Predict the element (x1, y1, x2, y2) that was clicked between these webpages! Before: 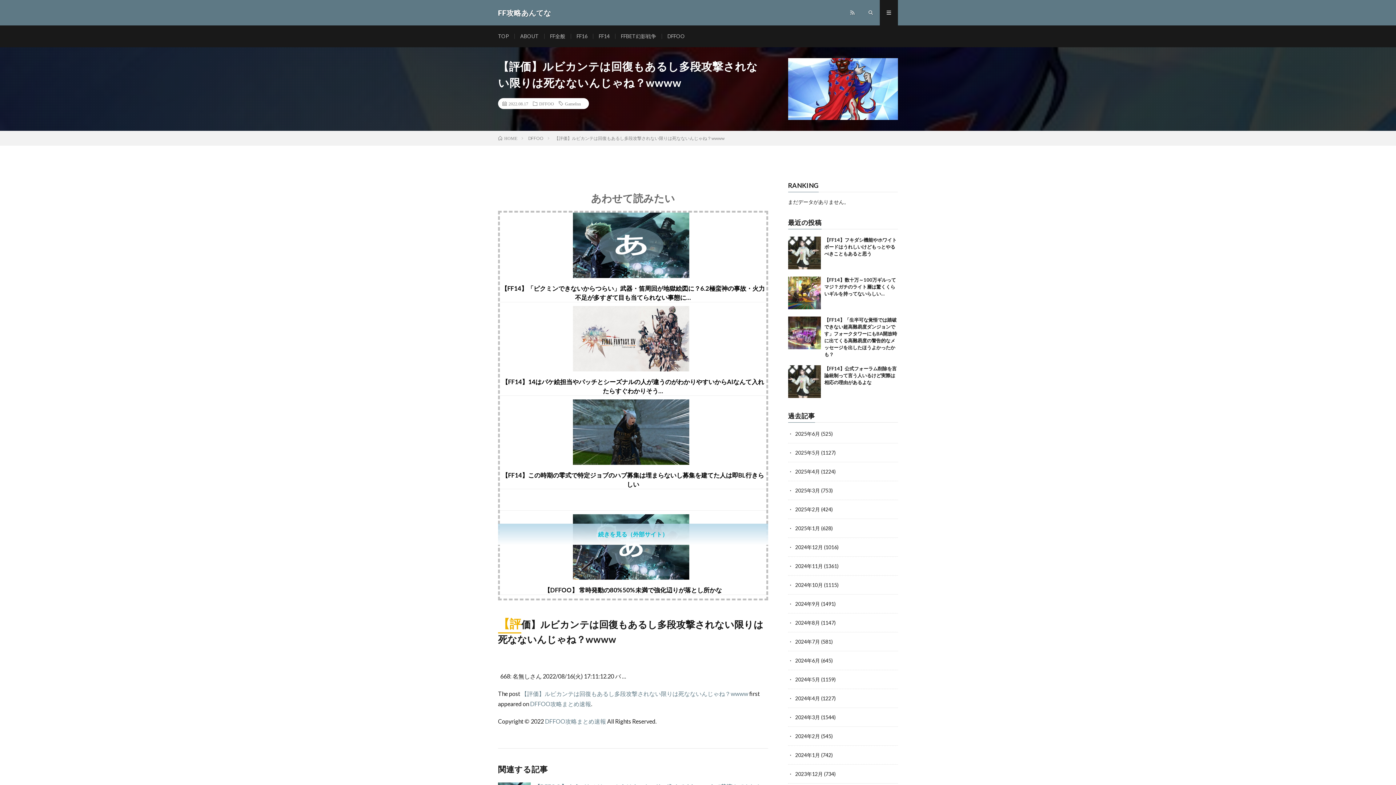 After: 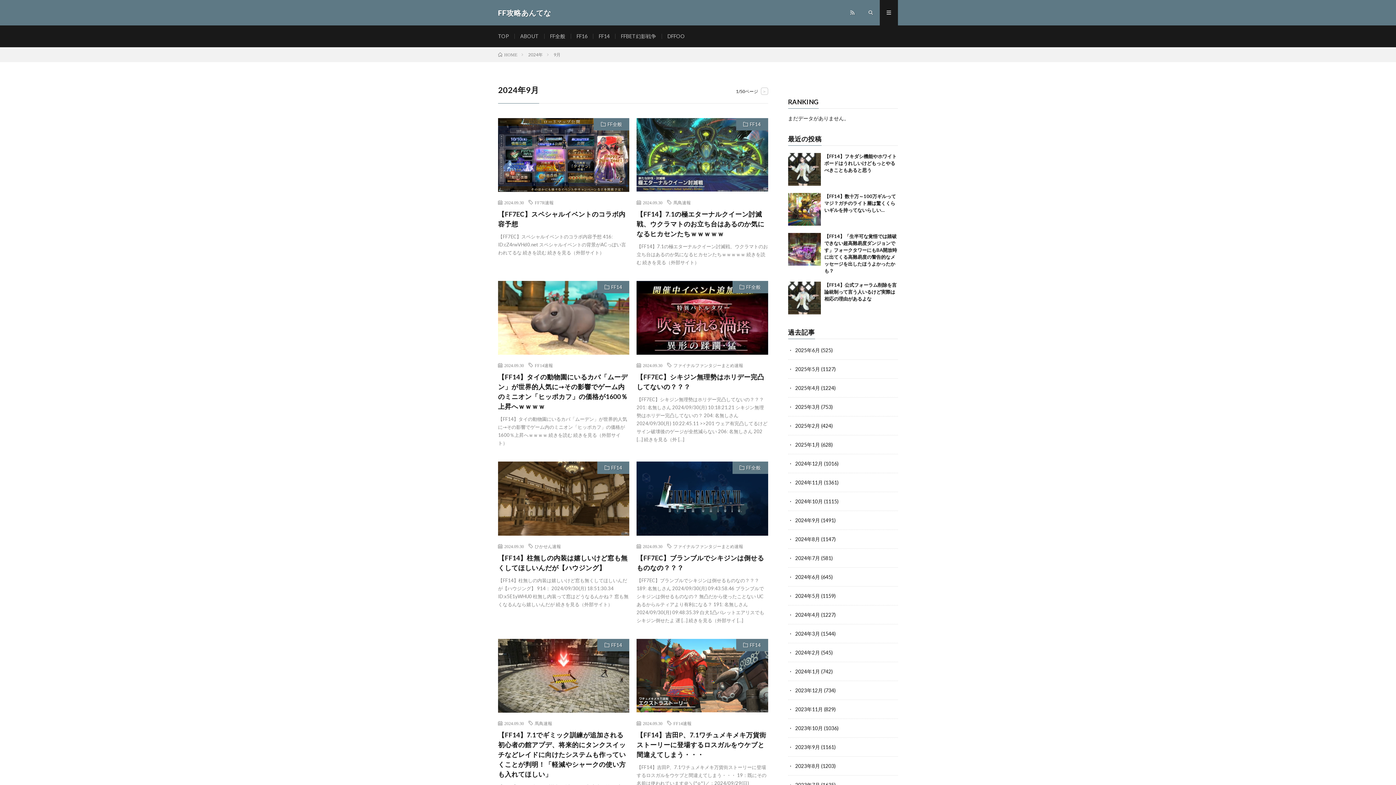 Action: label: 2024年9月 bbox: (795, 601, 820, 607)